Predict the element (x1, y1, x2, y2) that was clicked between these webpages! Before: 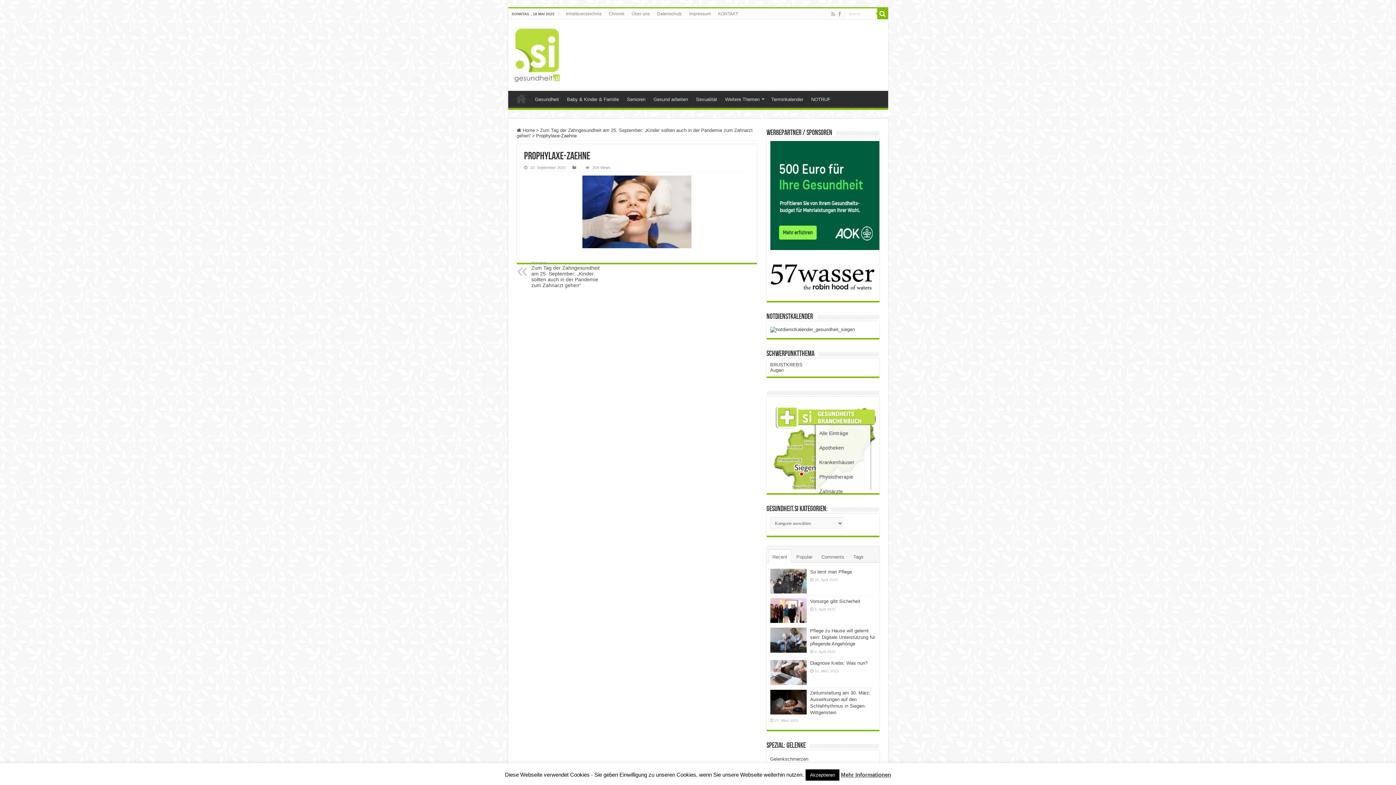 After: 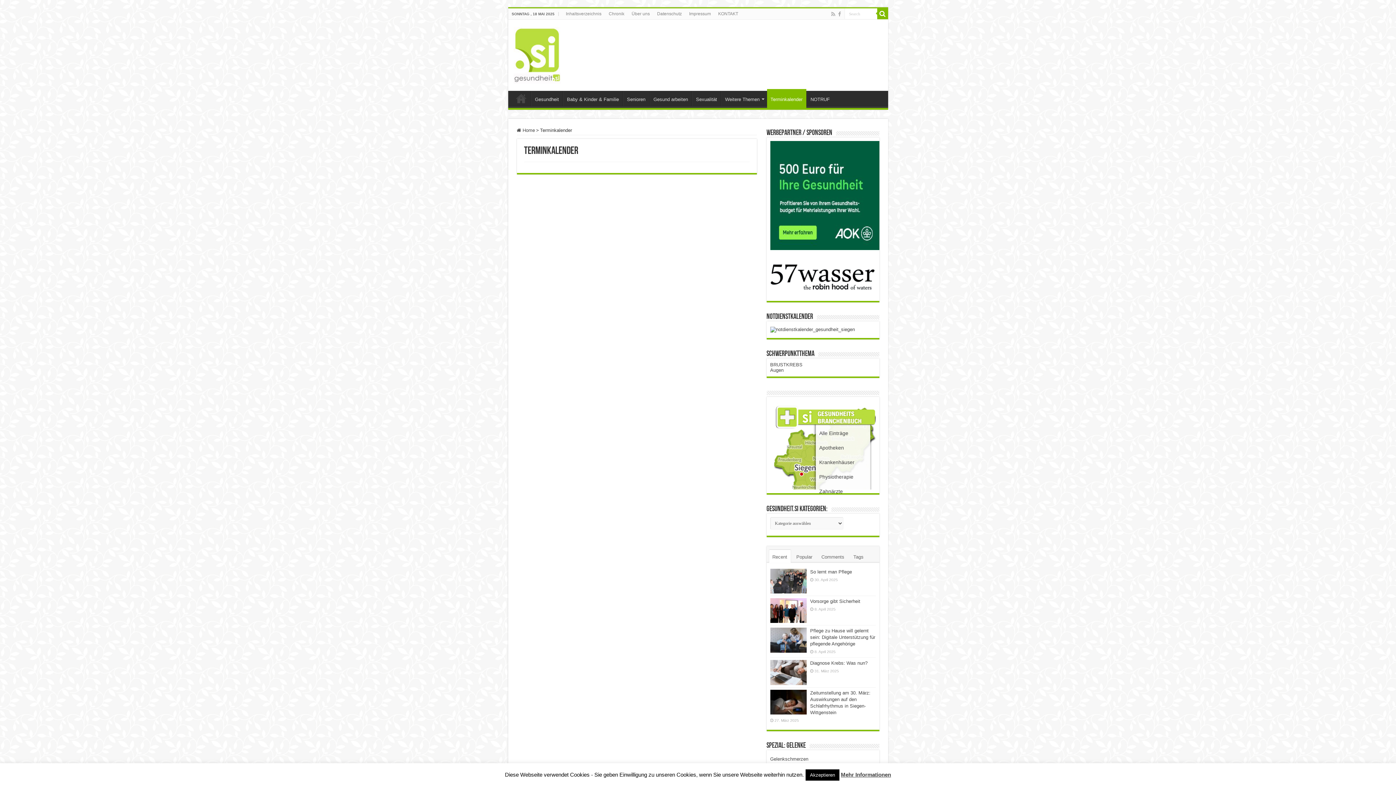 Action: label: Terminkalender bbox: (767, 90, 807, 106)